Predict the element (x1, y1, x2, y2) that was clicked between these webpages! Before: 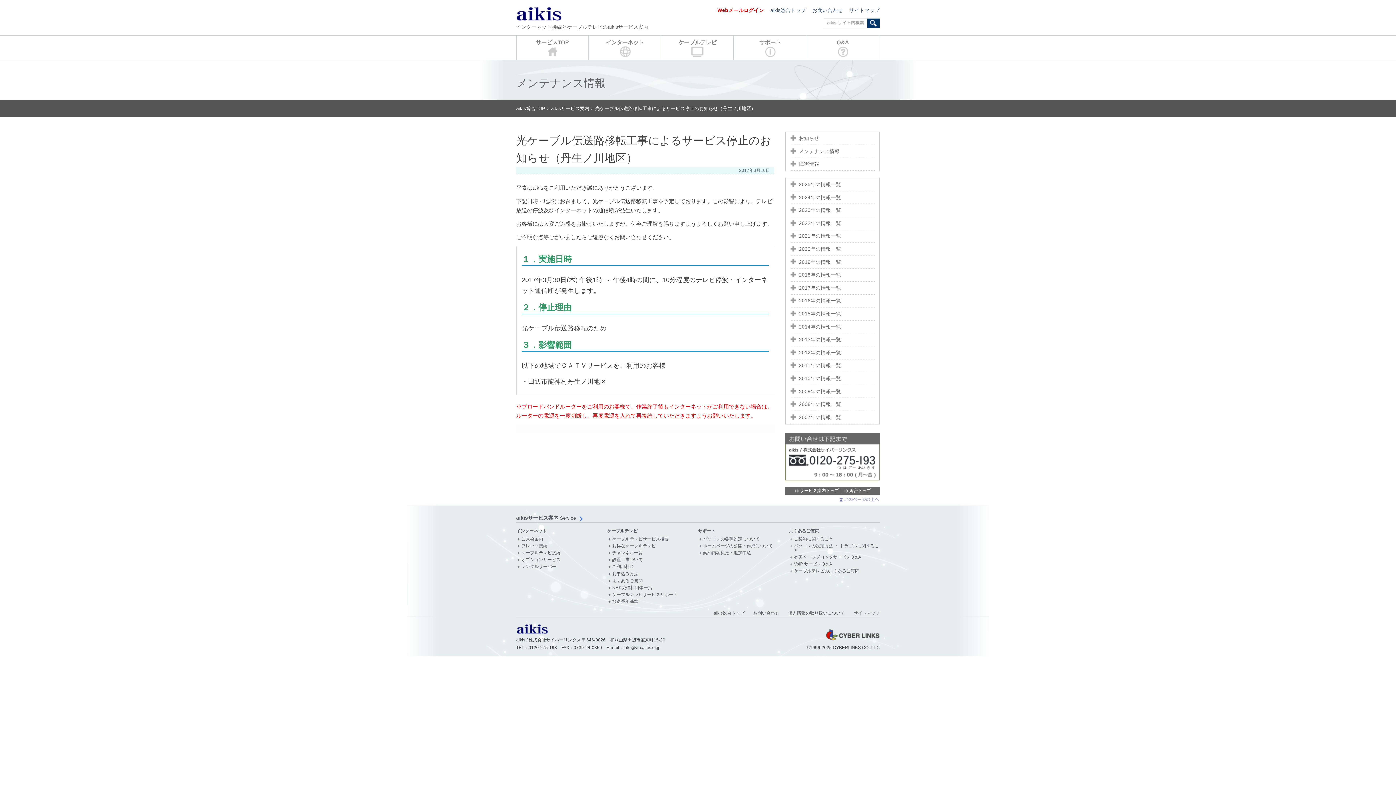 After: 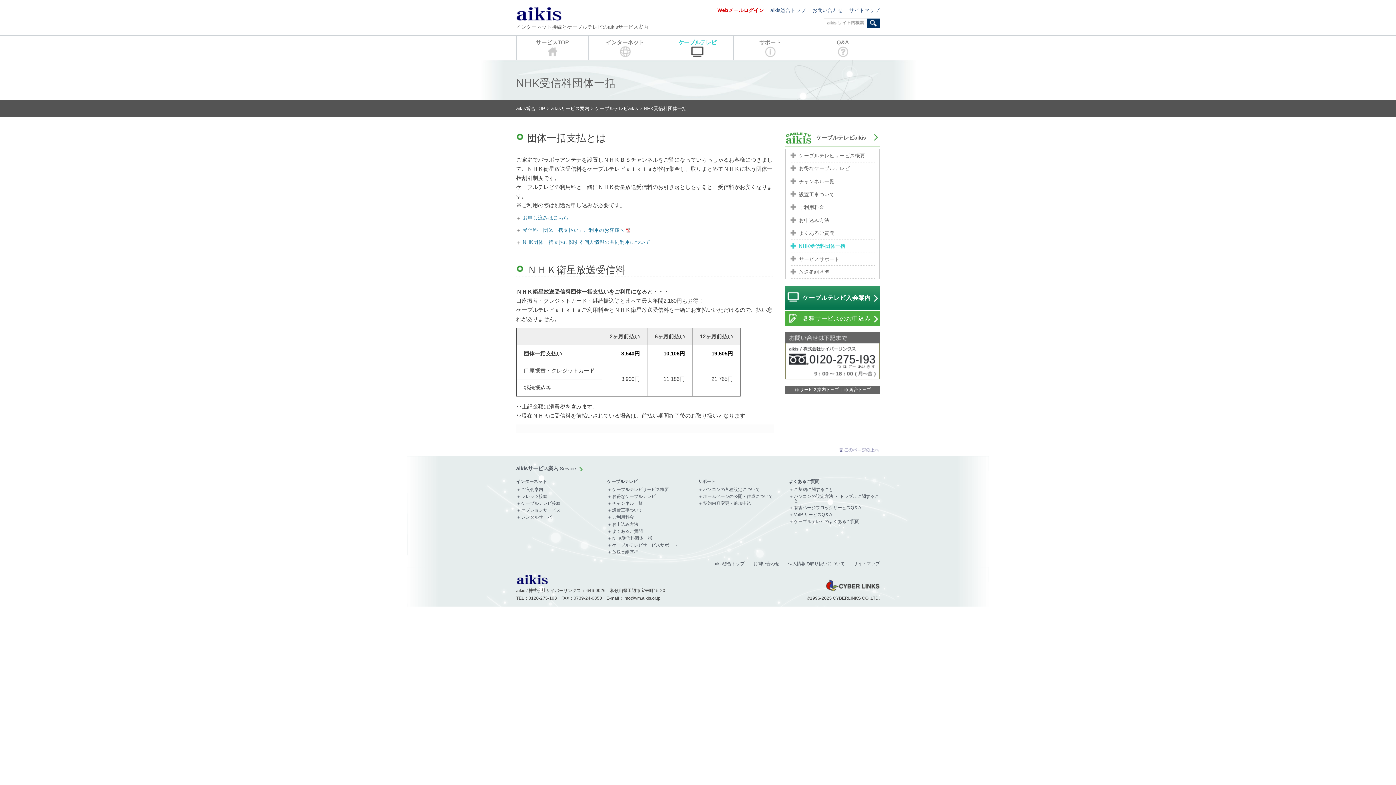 Action: label: NHK受信料団体一括 bbox: (607, 585, 698, 591)